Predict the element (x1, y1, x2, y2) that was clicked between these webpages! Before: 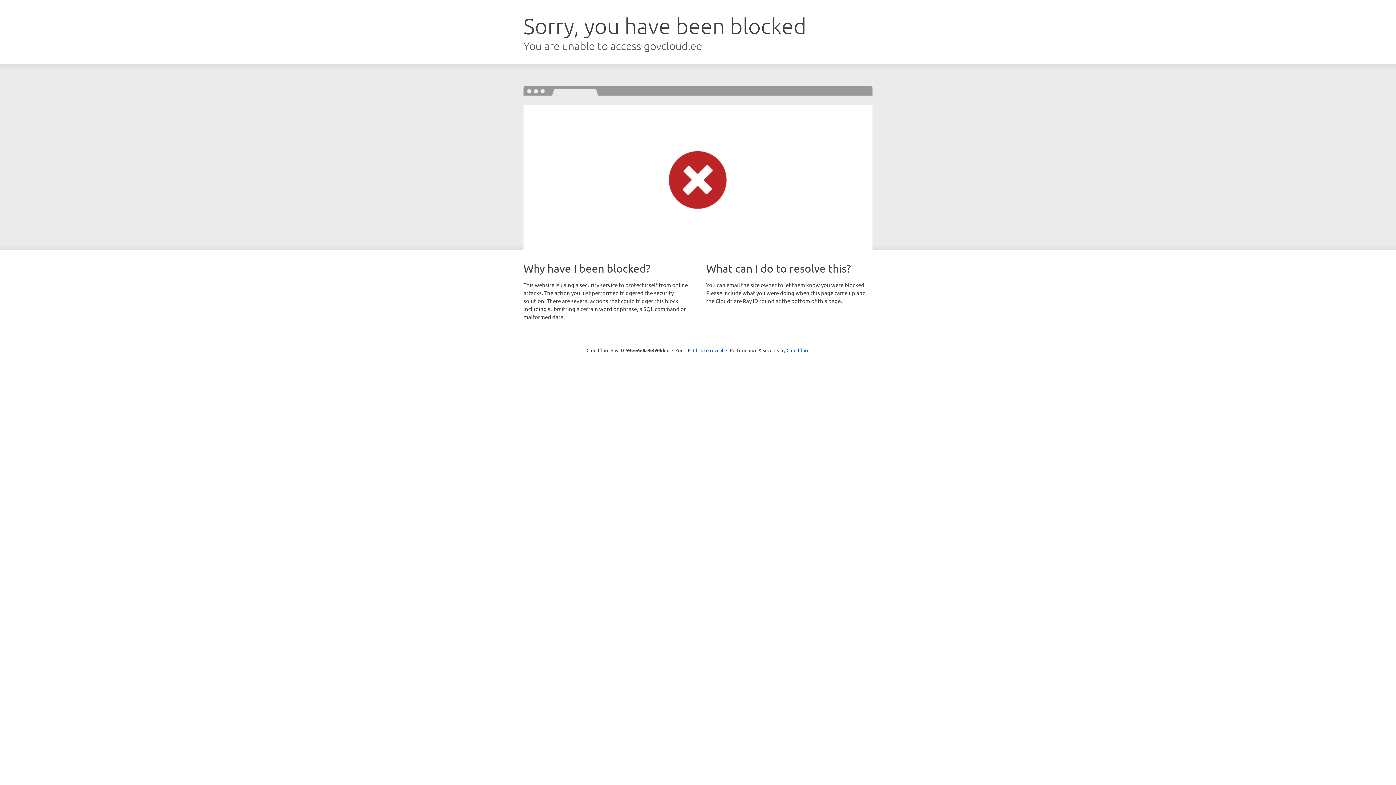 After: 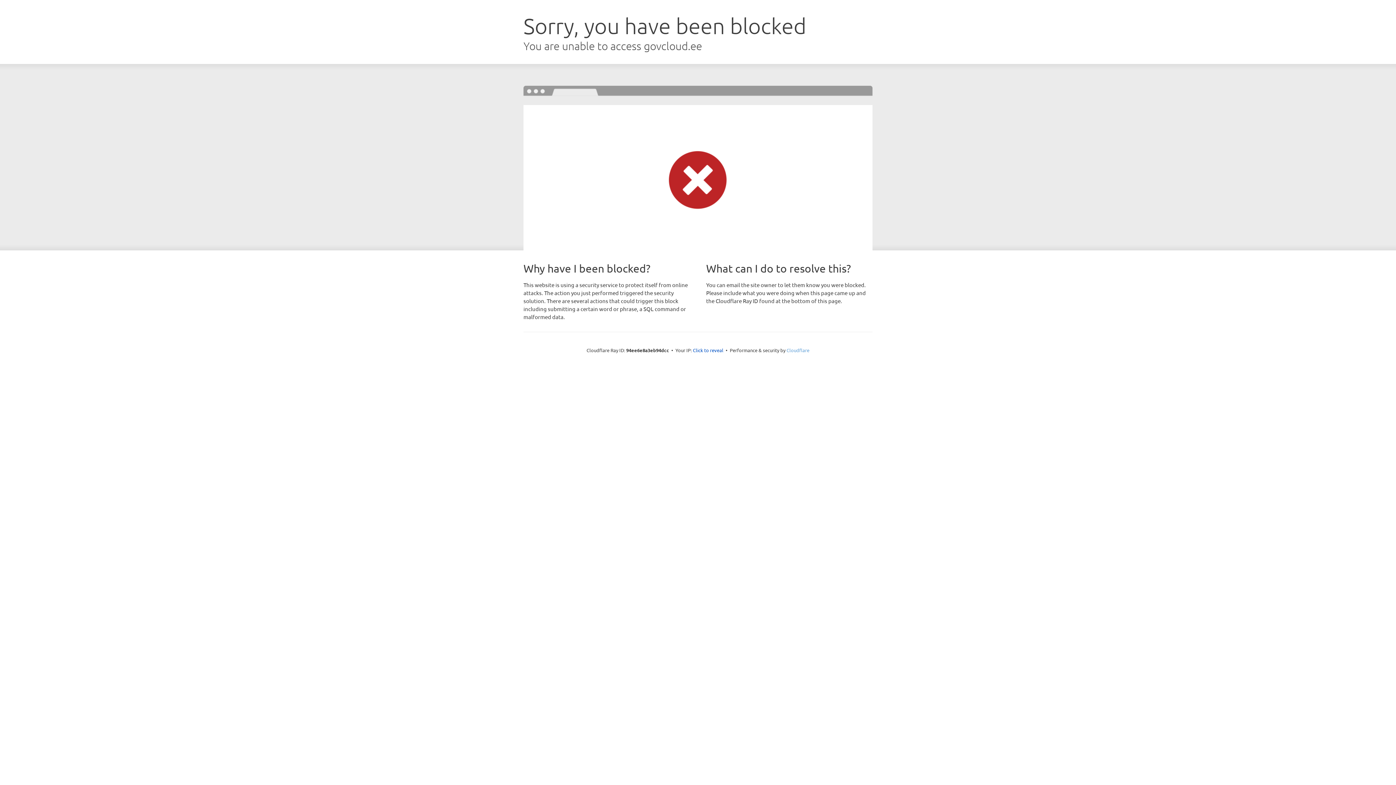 Action: bbox: (786, 347, 809, 353) label: Cloudflare